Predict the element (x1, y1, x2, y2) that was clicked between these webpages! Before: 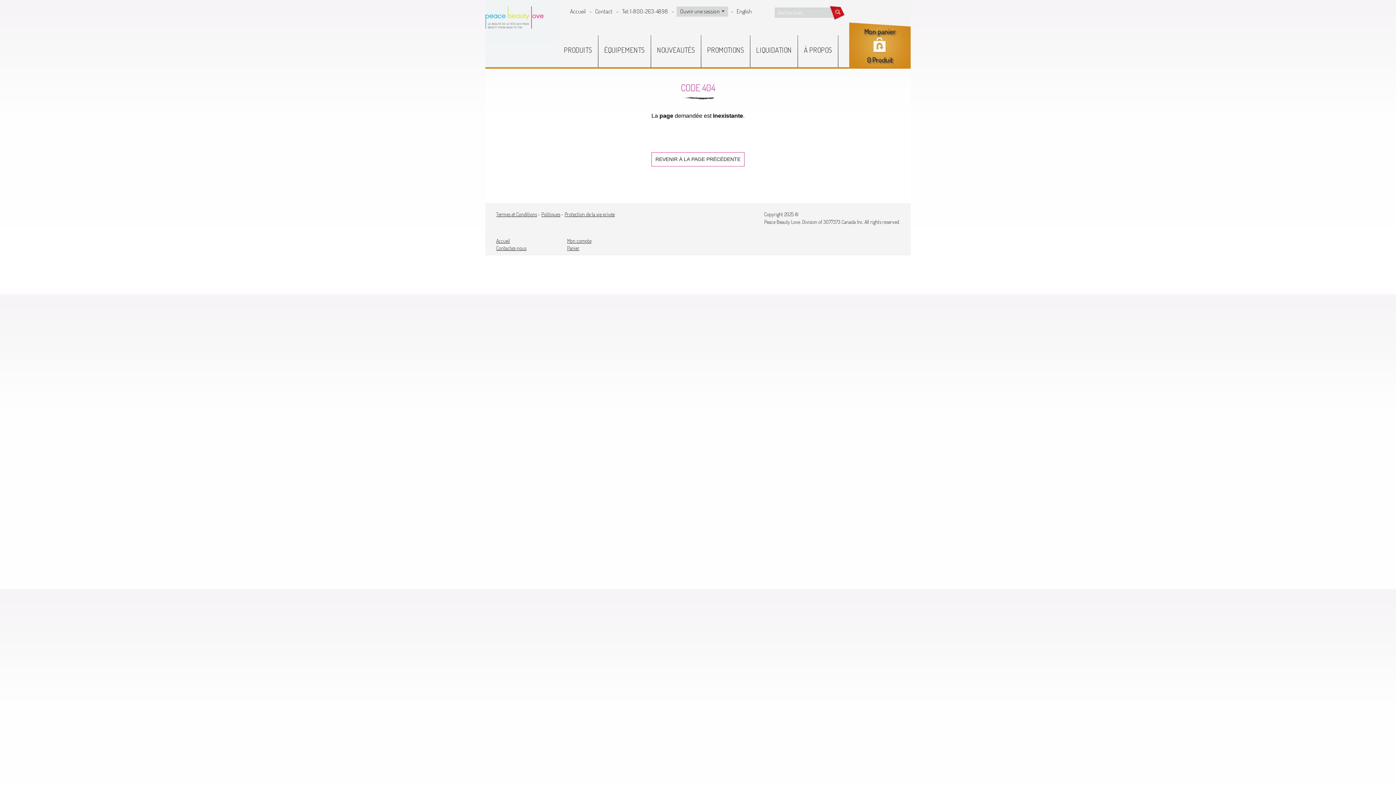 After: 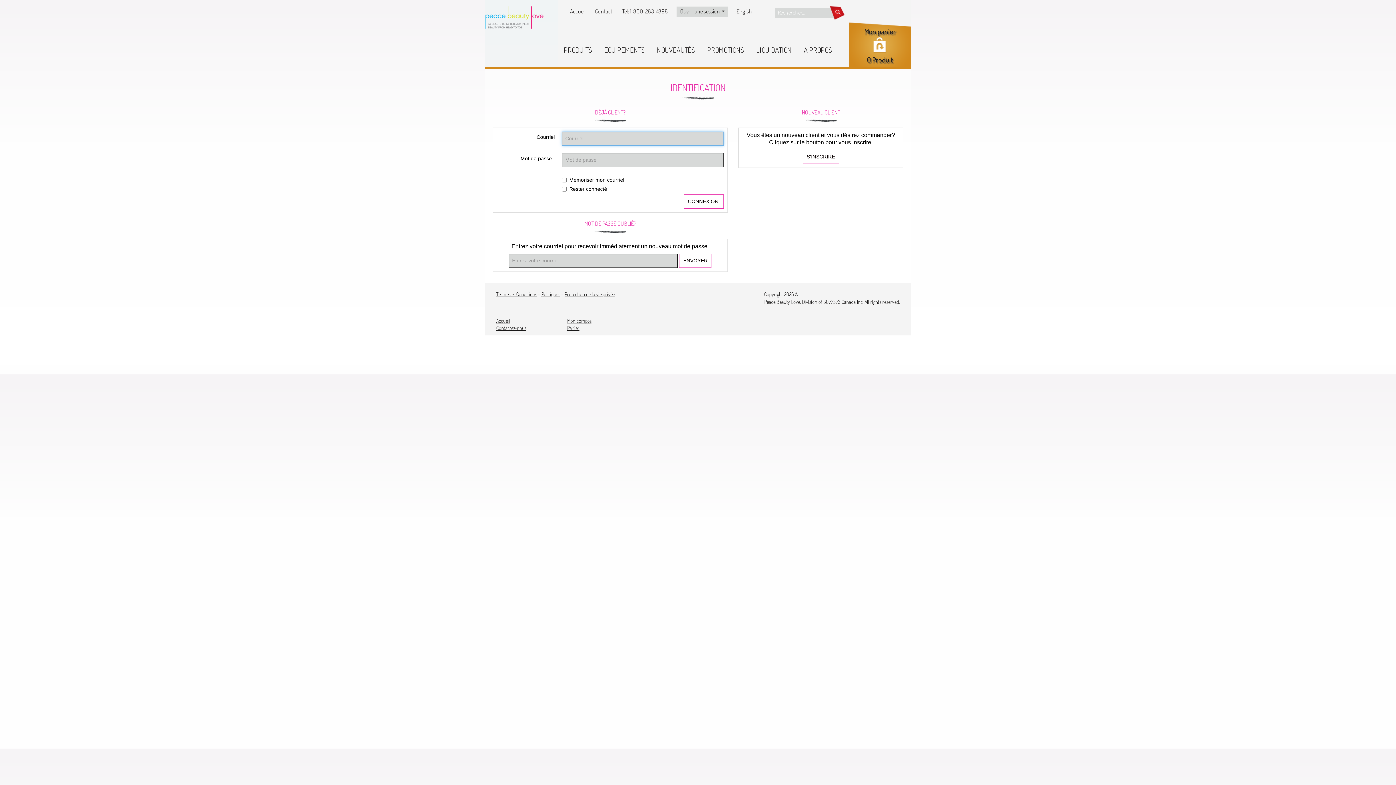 Action: label: Mon compte bbox: (567, 237, 591, 244)